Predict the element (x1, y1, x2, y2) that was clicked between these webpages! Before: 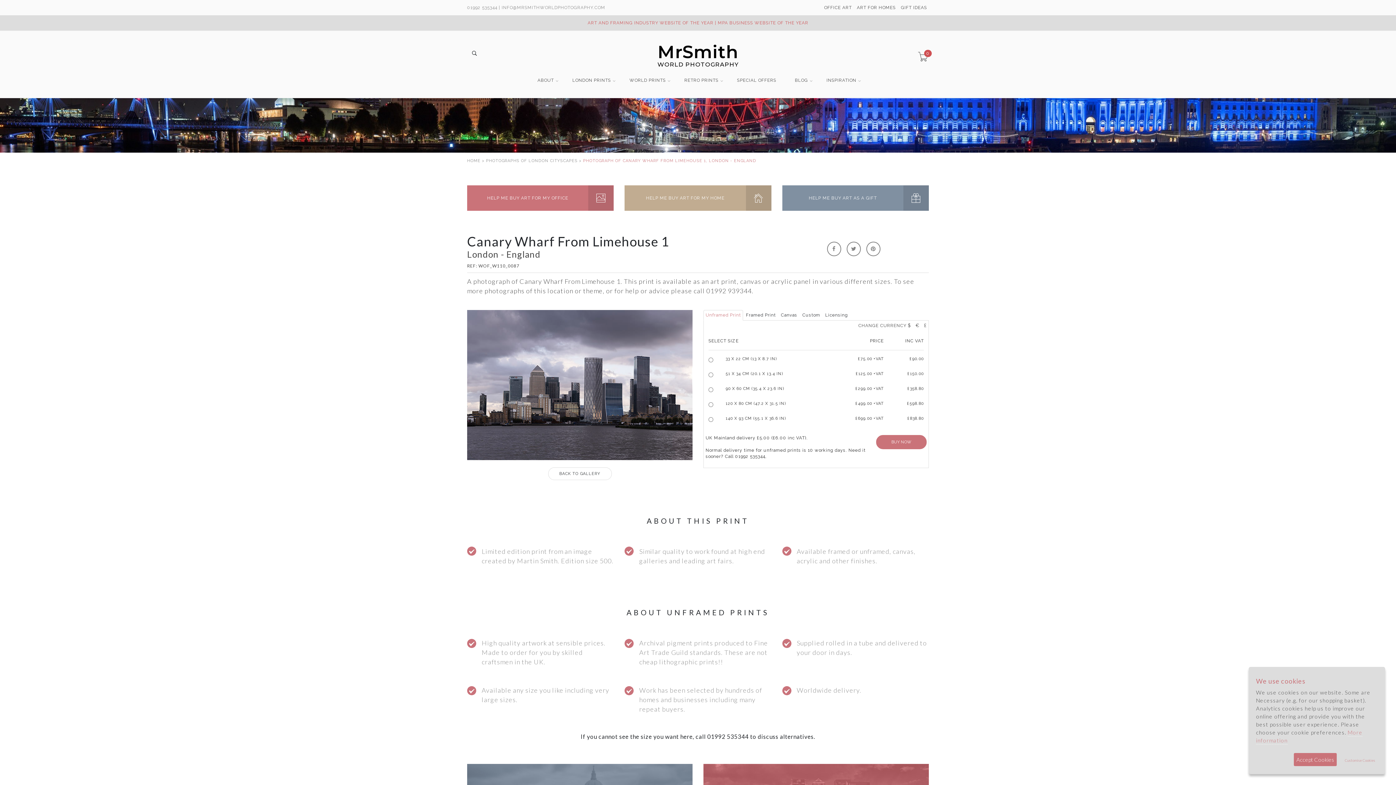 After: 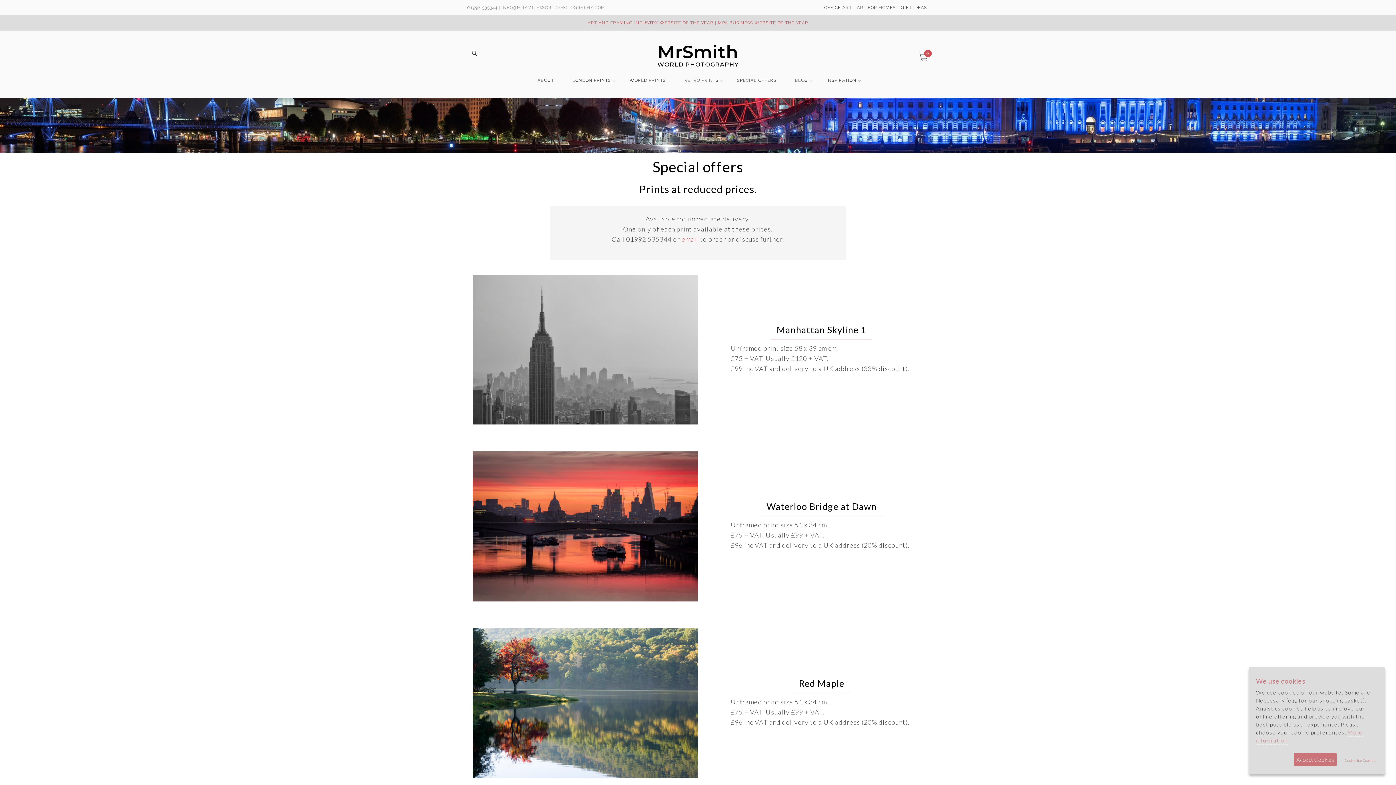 Action: label: SPECIAL OFFERS bbox: (737, 78, 776, 85)